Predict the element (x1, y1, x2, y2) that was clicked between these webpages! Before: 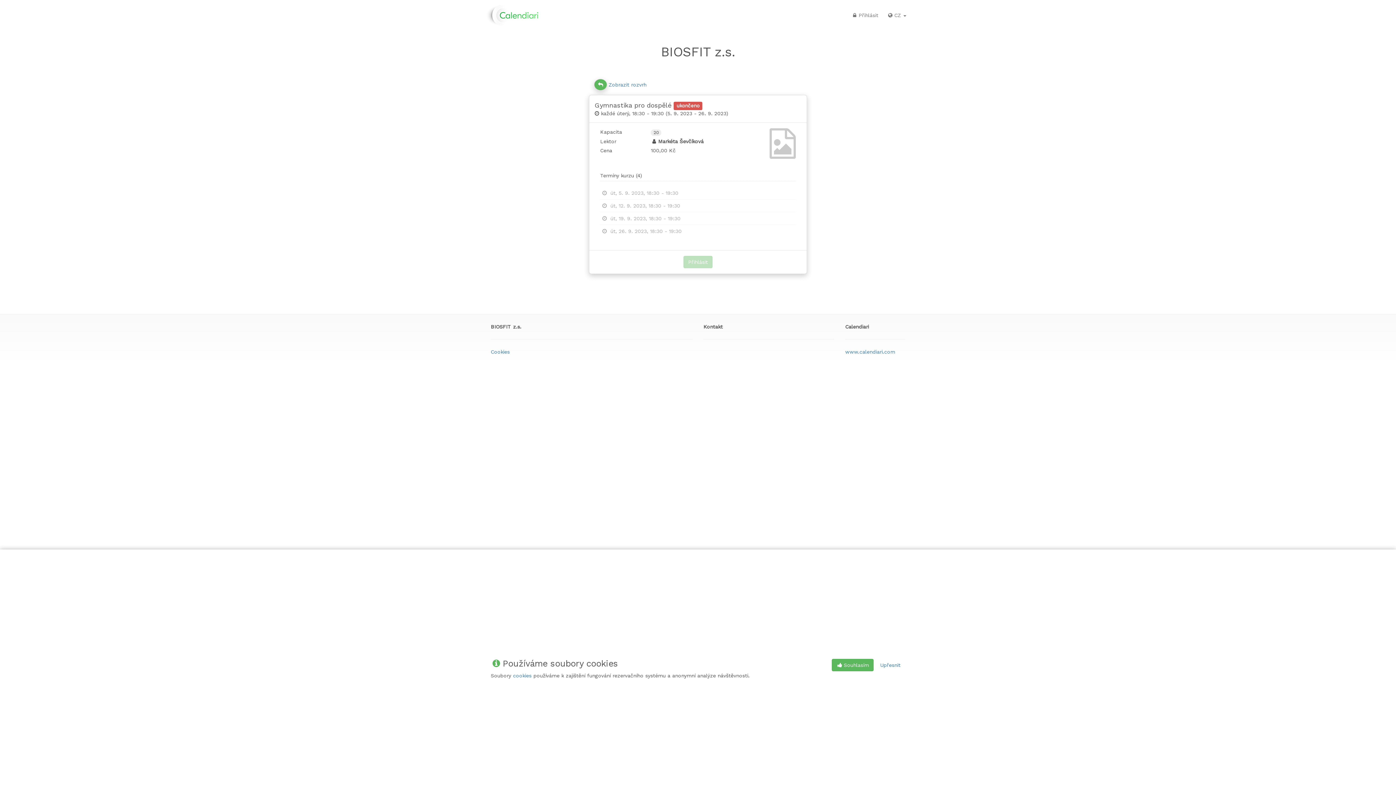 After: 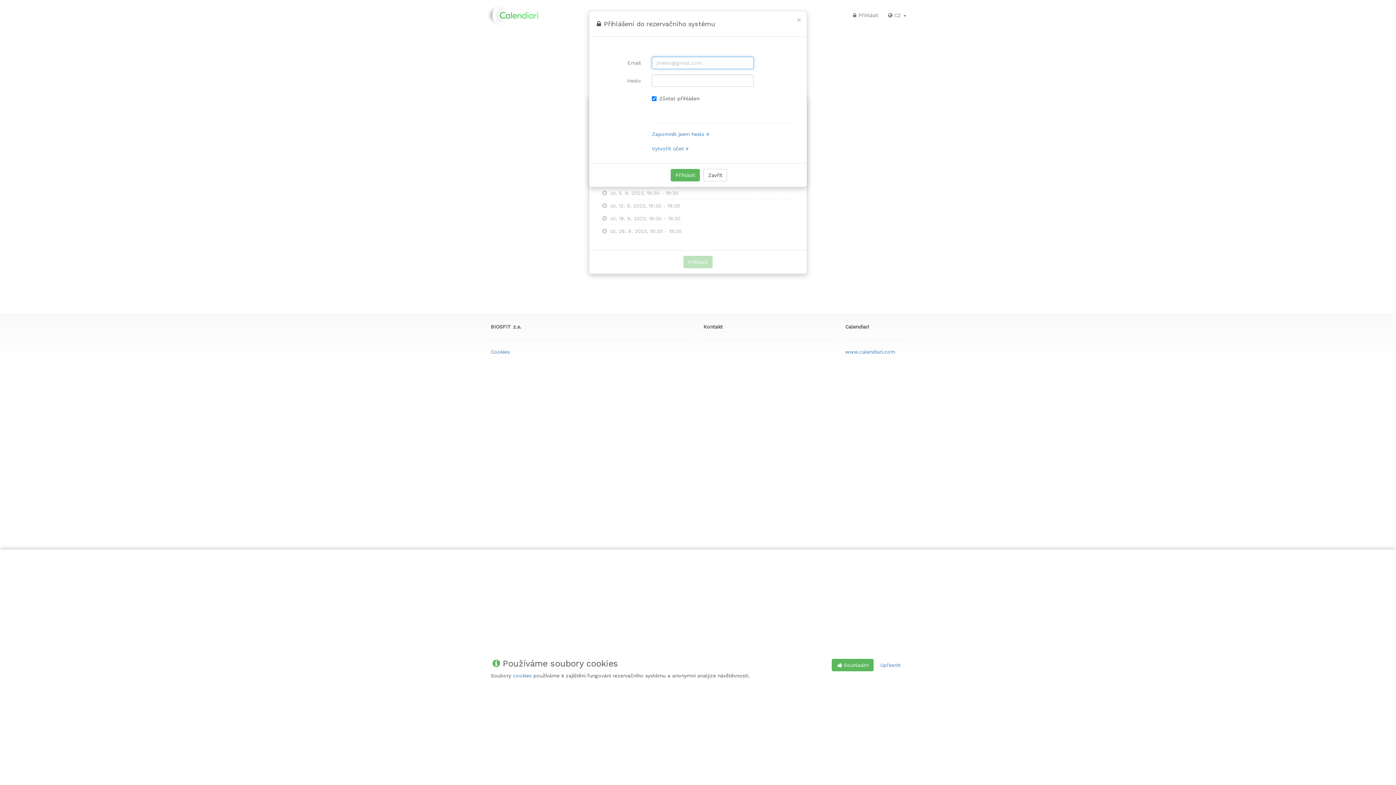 Action: label: Přihlásit bbox: (847, 0, 882, 30)